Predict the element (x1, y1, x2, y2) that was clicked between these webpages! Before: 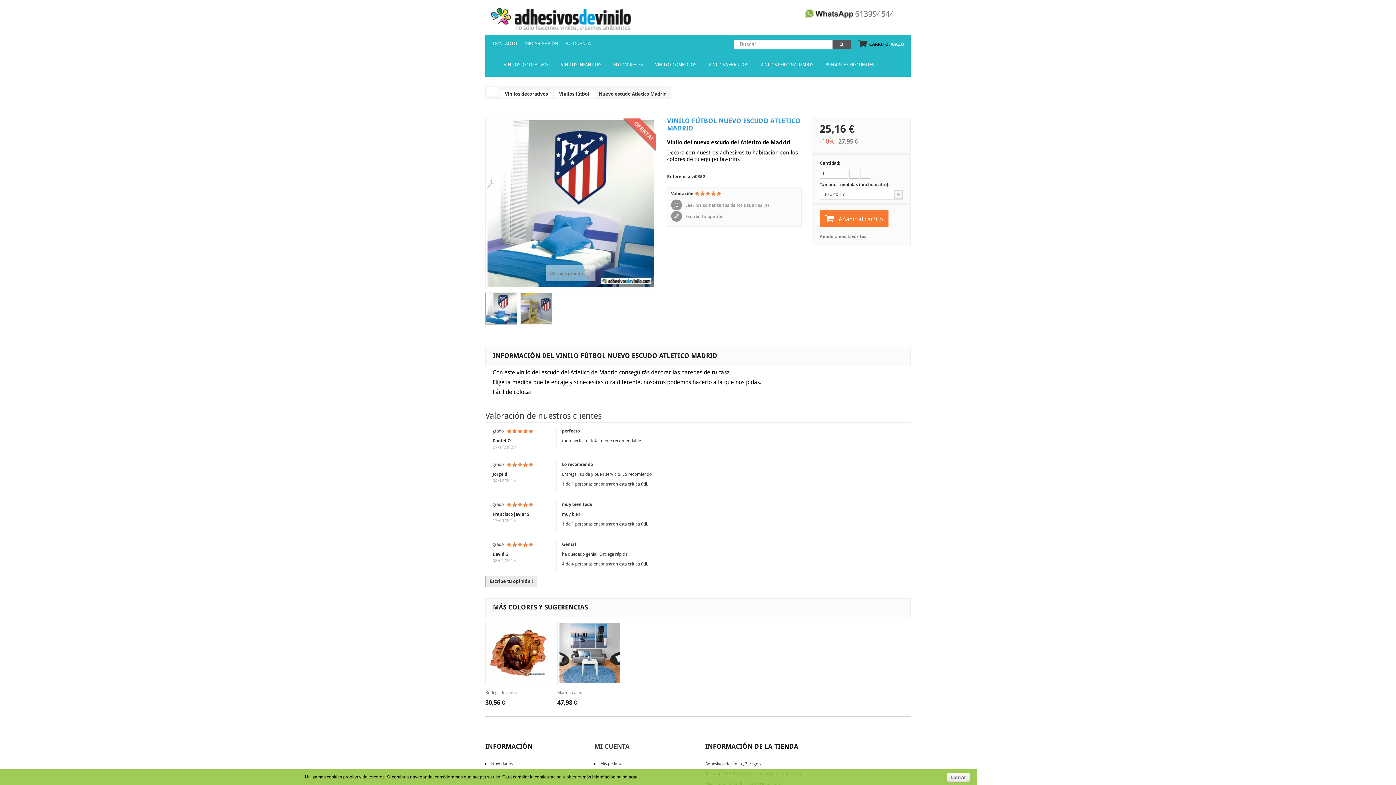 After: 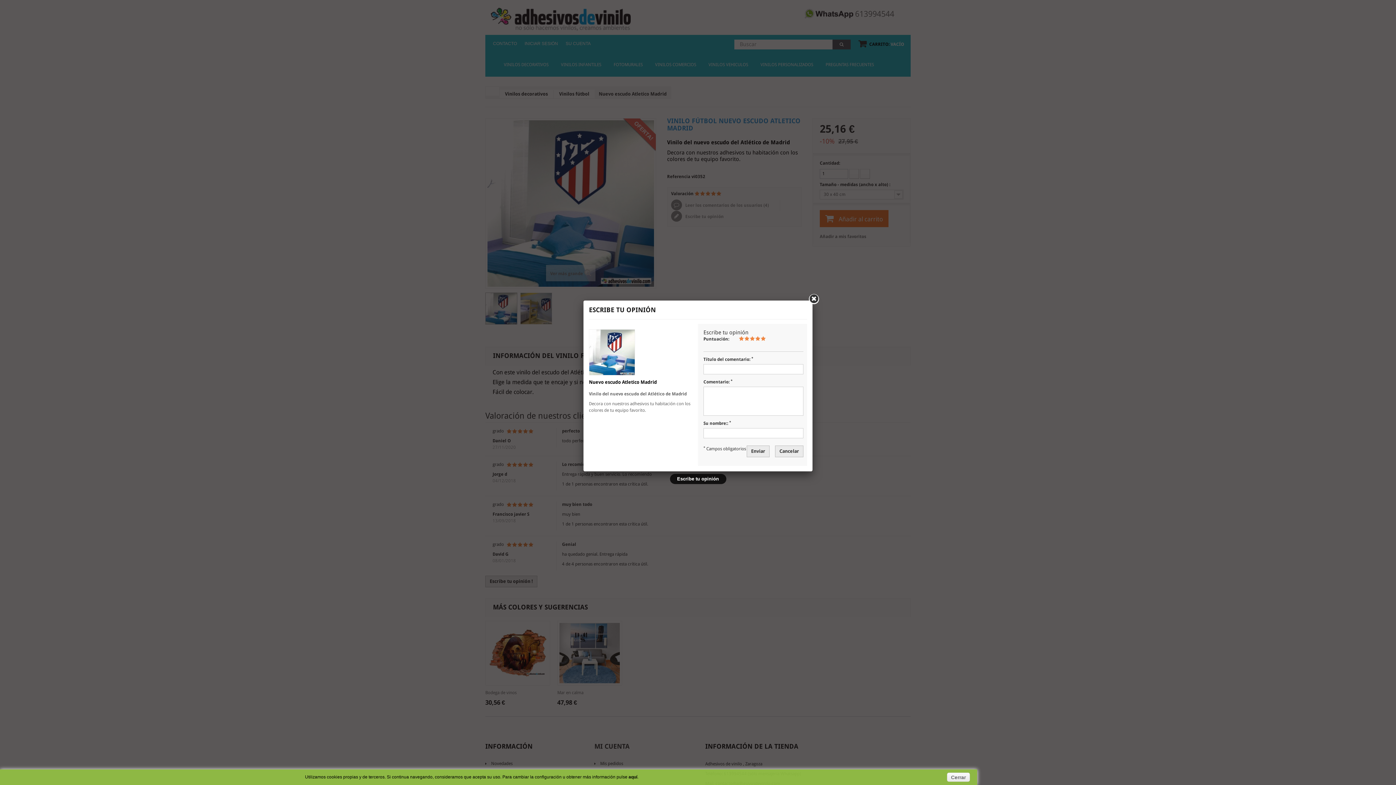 Action: label: Escribe tu opinión ! bbox: (485, 576, 537, 587)